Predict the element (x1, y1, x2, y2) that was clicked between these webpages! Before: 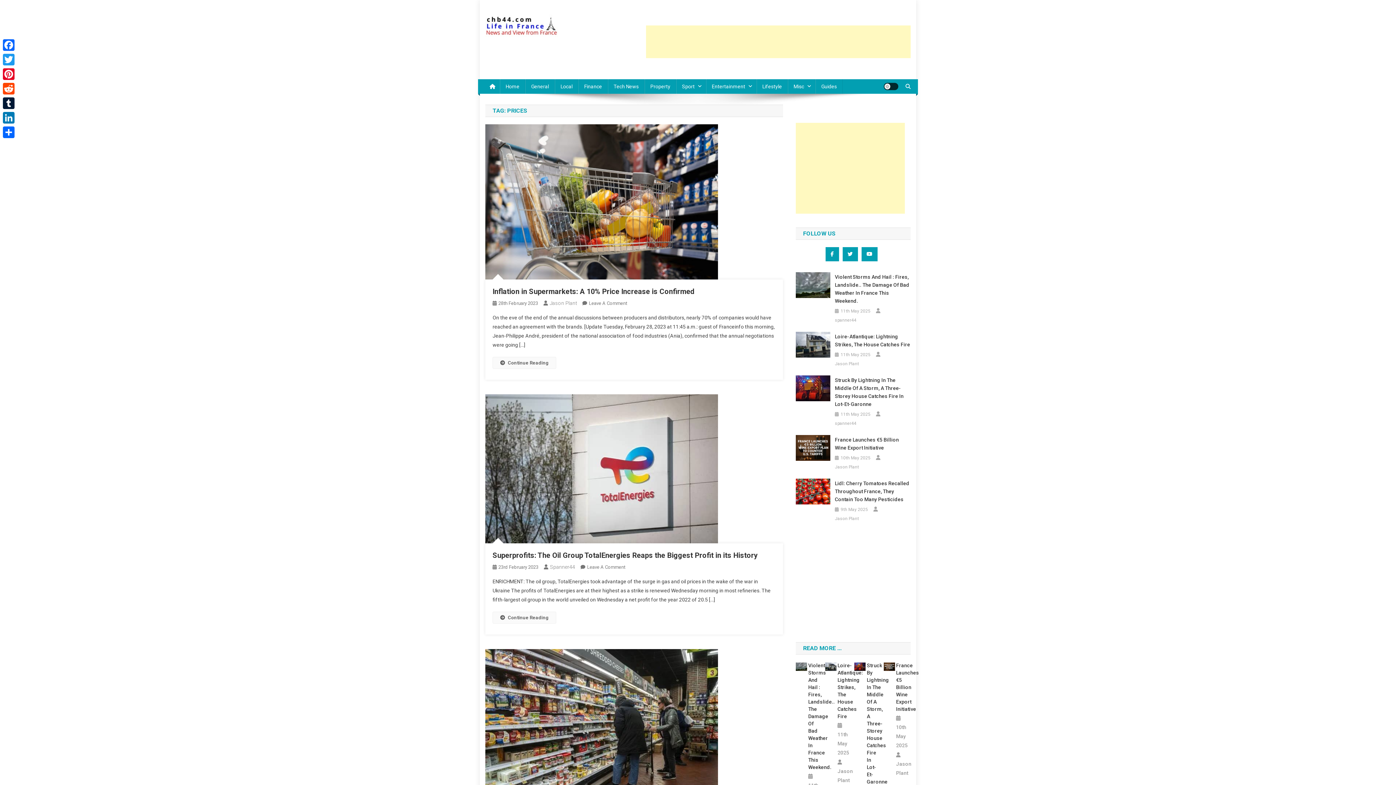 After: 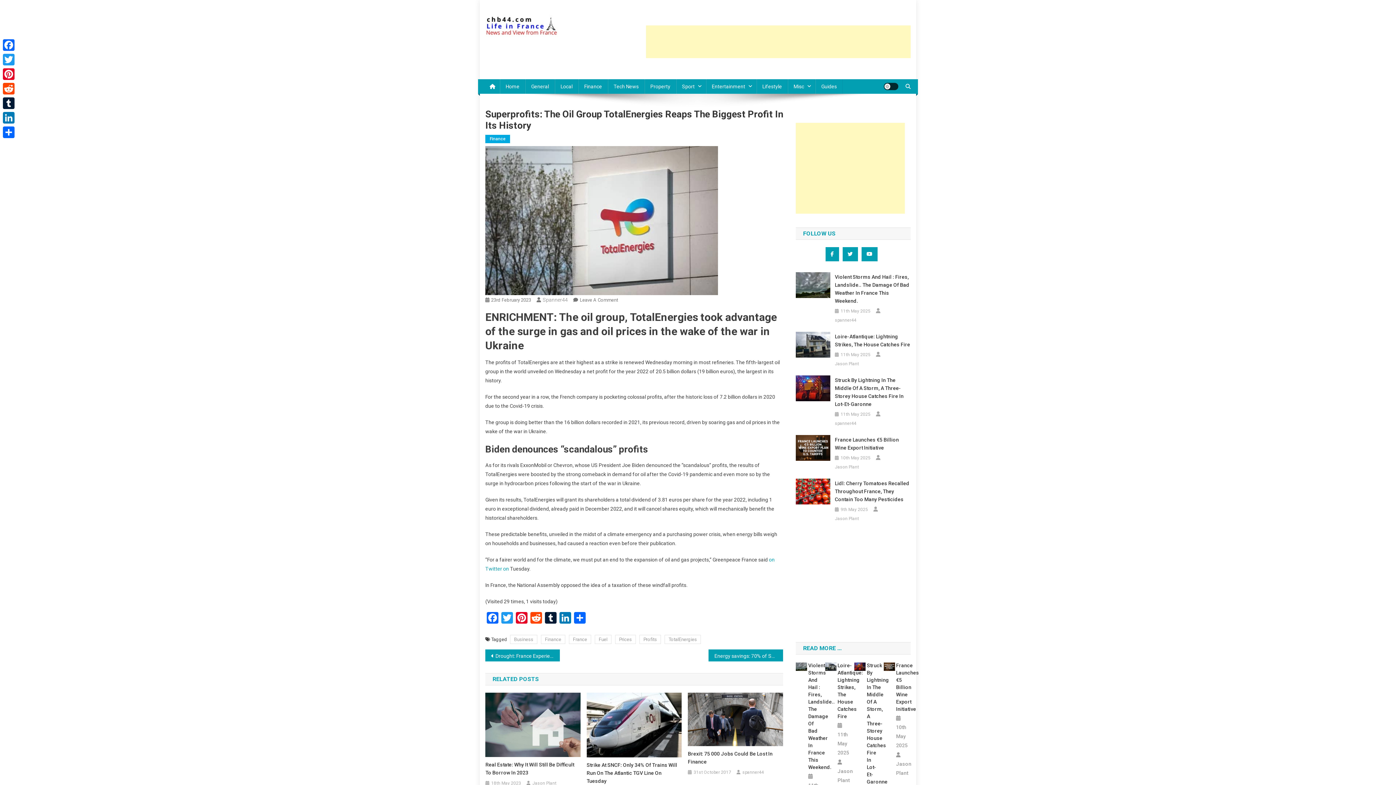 Action: label: Superprofits: The Oil Group TotalEnergies Reaps the Biggest Profit in its History bbox: (492, 551, 757, 560)